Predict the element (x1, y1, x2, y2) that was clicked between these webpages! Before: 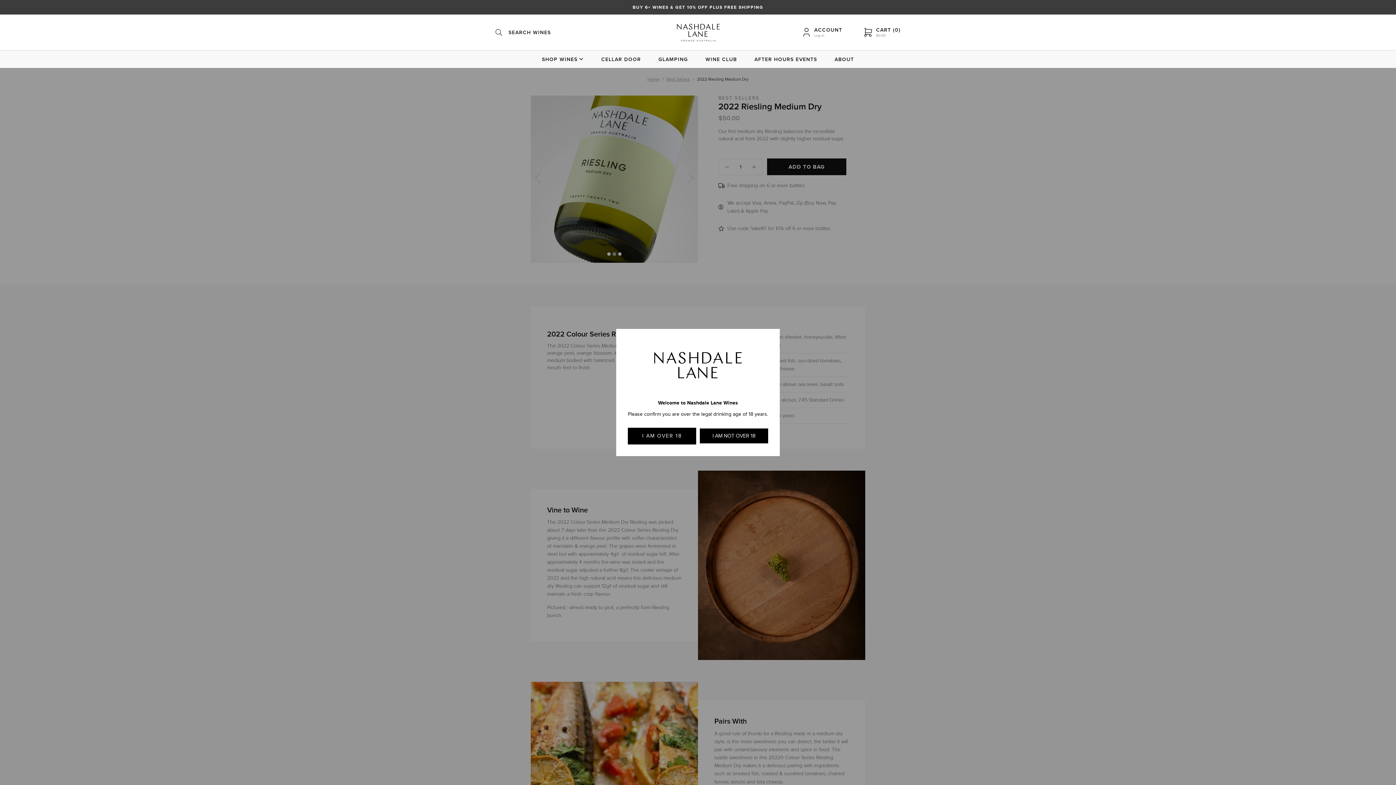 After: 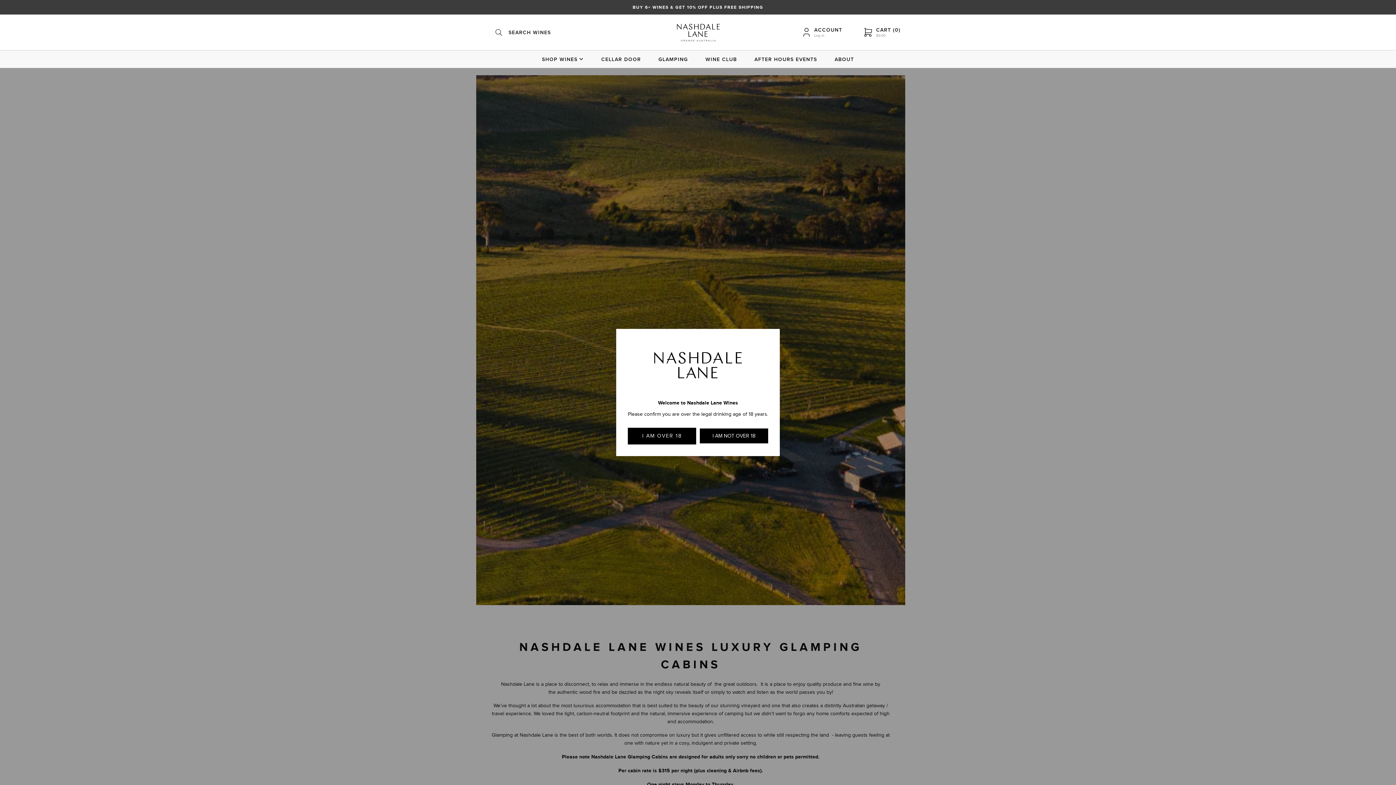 Action: bbox: (658, 50, 688, 67) label: GLAMPING